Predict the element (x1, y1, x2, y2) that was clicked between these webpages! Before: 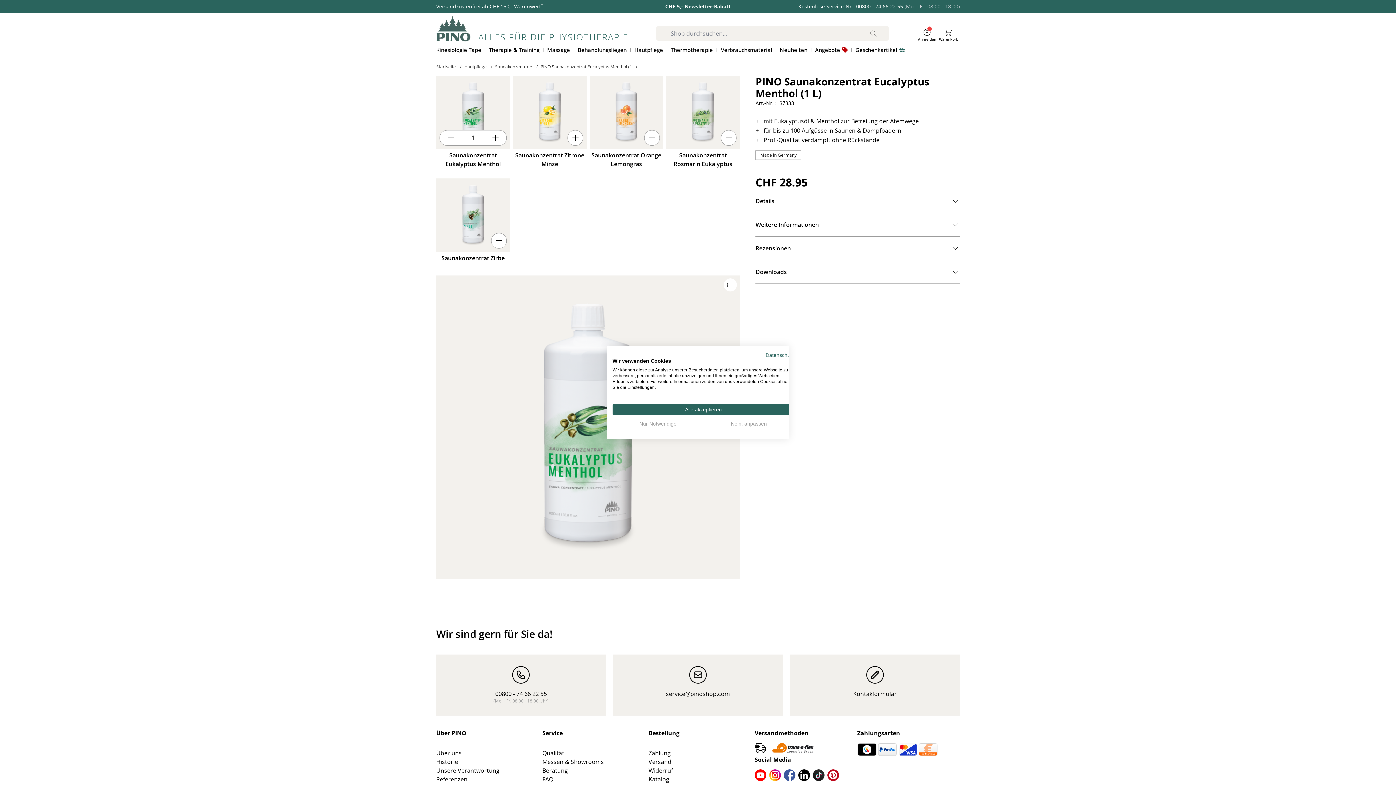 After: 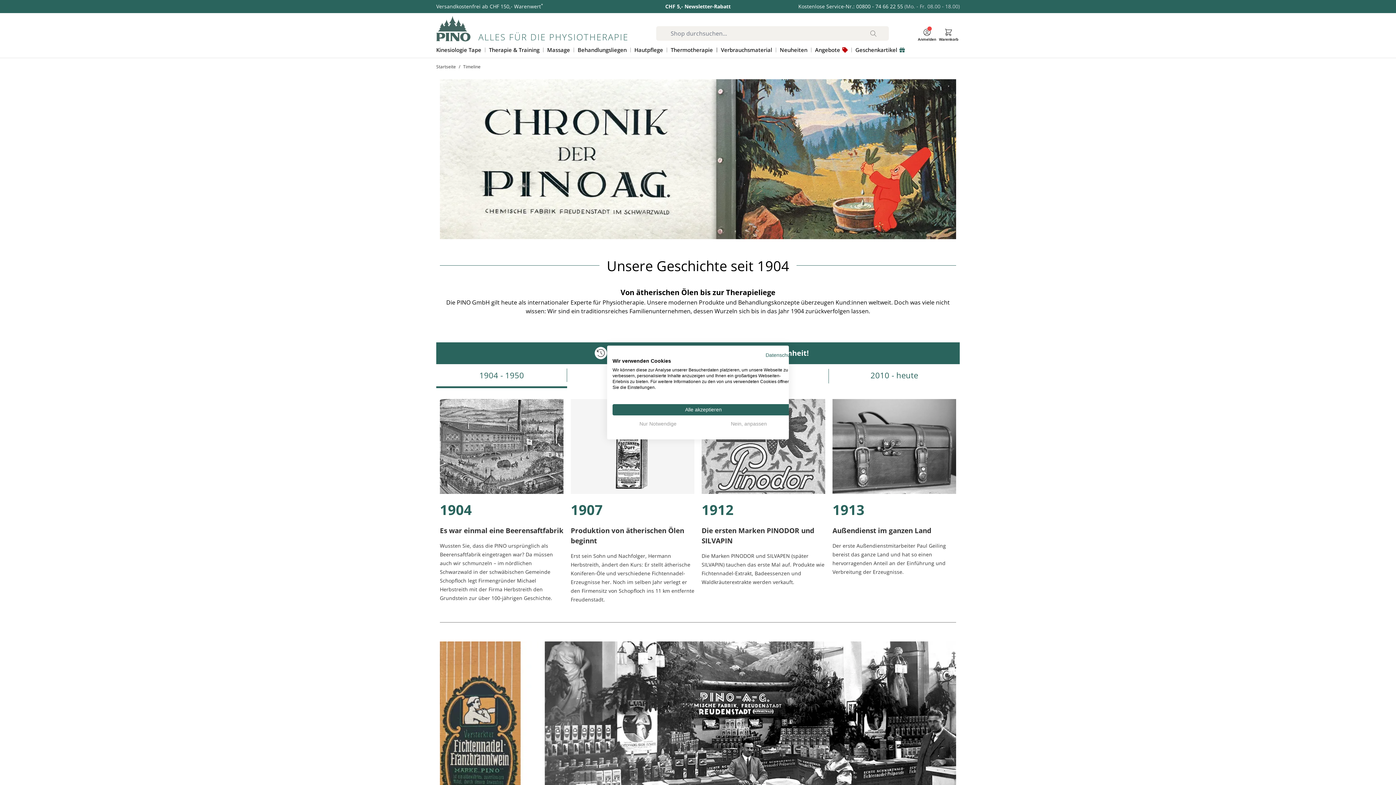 Action: bbox: (436, 758, 458, 766) label: Historie